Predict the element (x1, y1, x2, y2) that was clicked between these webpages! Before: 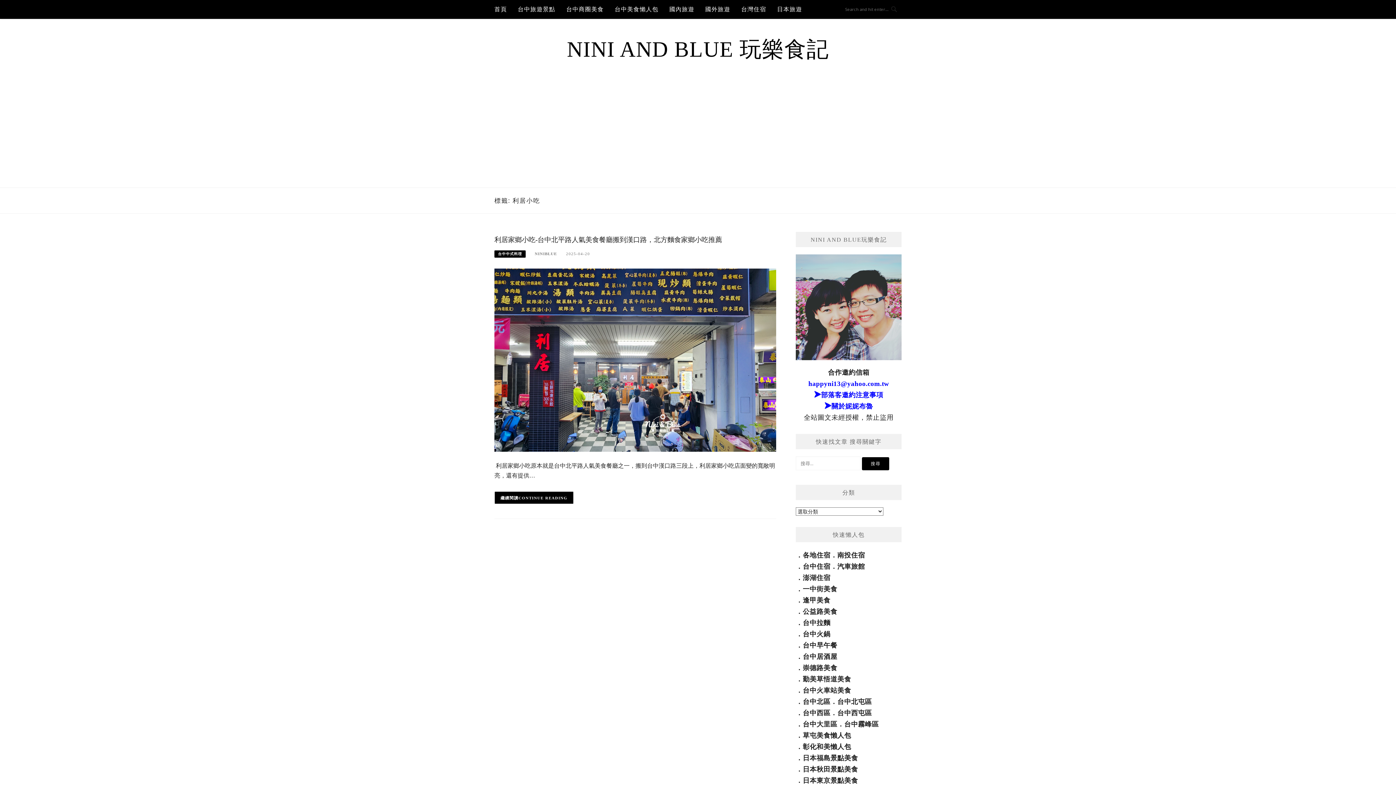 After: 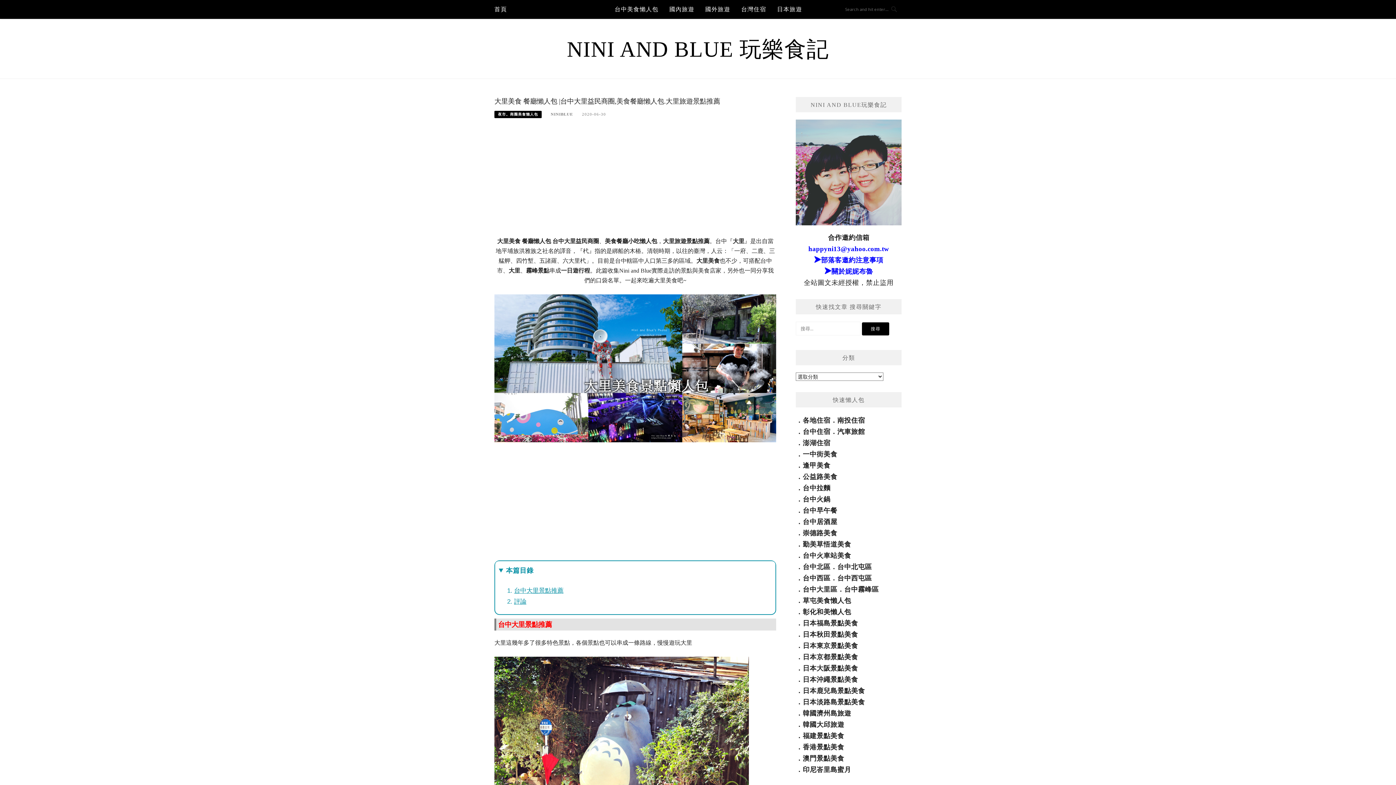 Action: label: 台中大里區 bbox: (802, 720, 837, 728)